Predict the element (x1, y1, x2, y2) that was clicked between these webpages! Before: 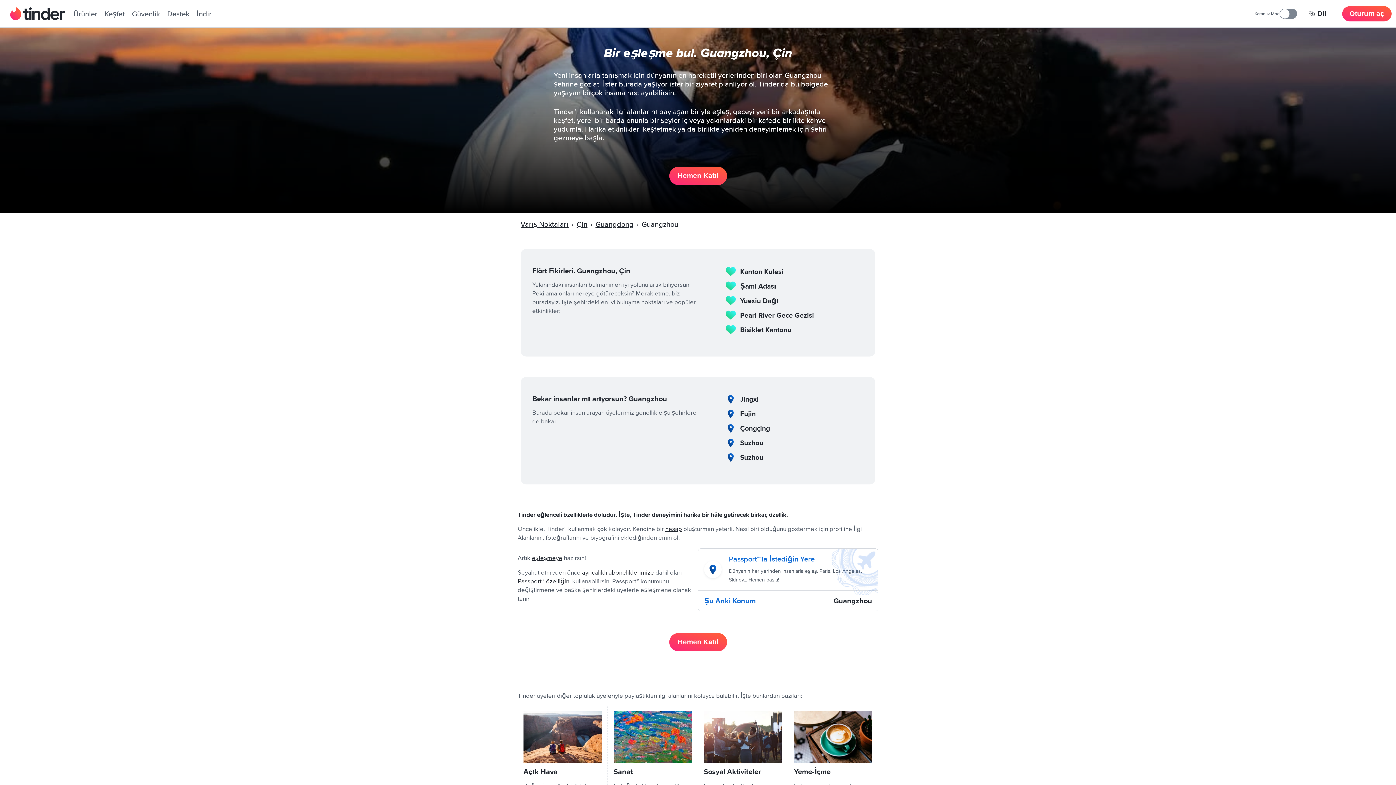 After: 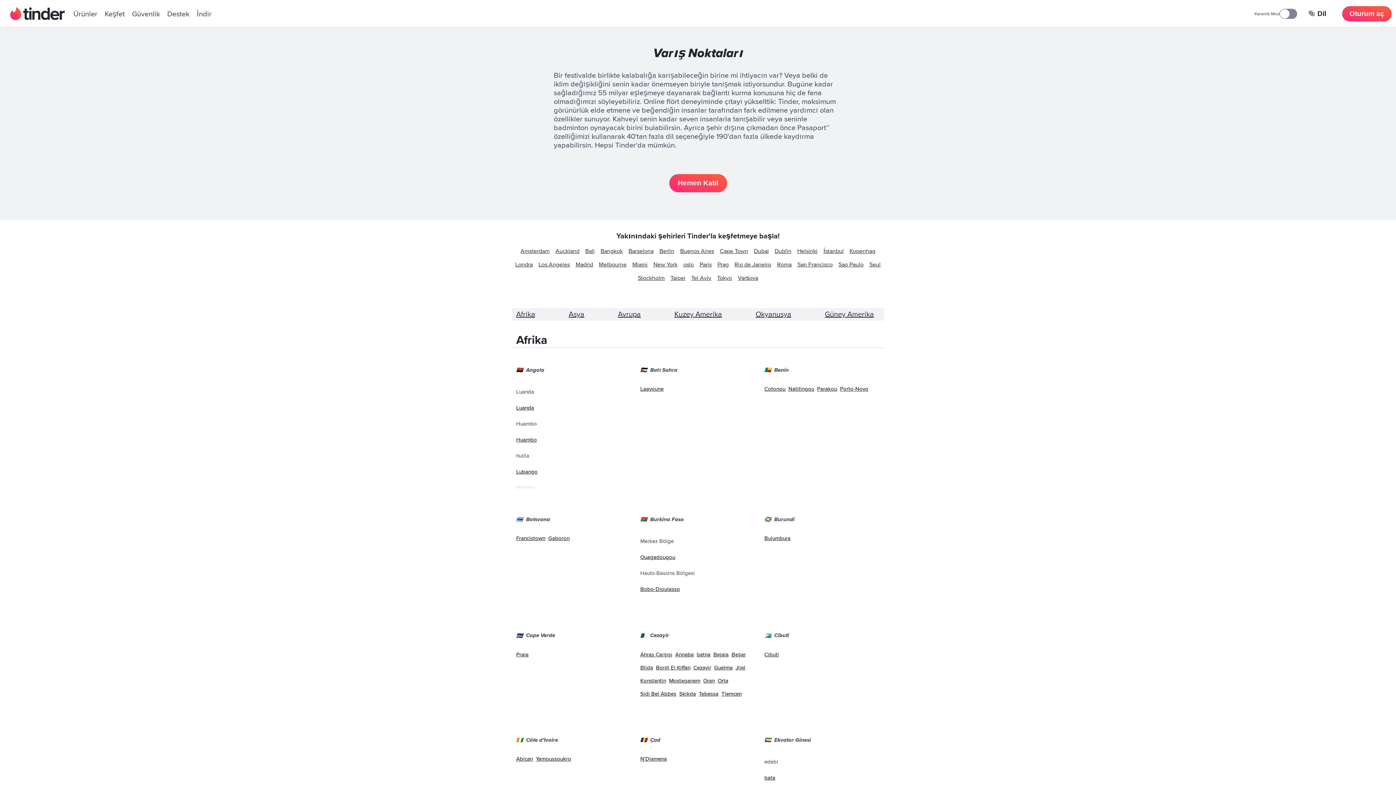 Action: bbox: (595, 218, 633, 229) label: Guangdong